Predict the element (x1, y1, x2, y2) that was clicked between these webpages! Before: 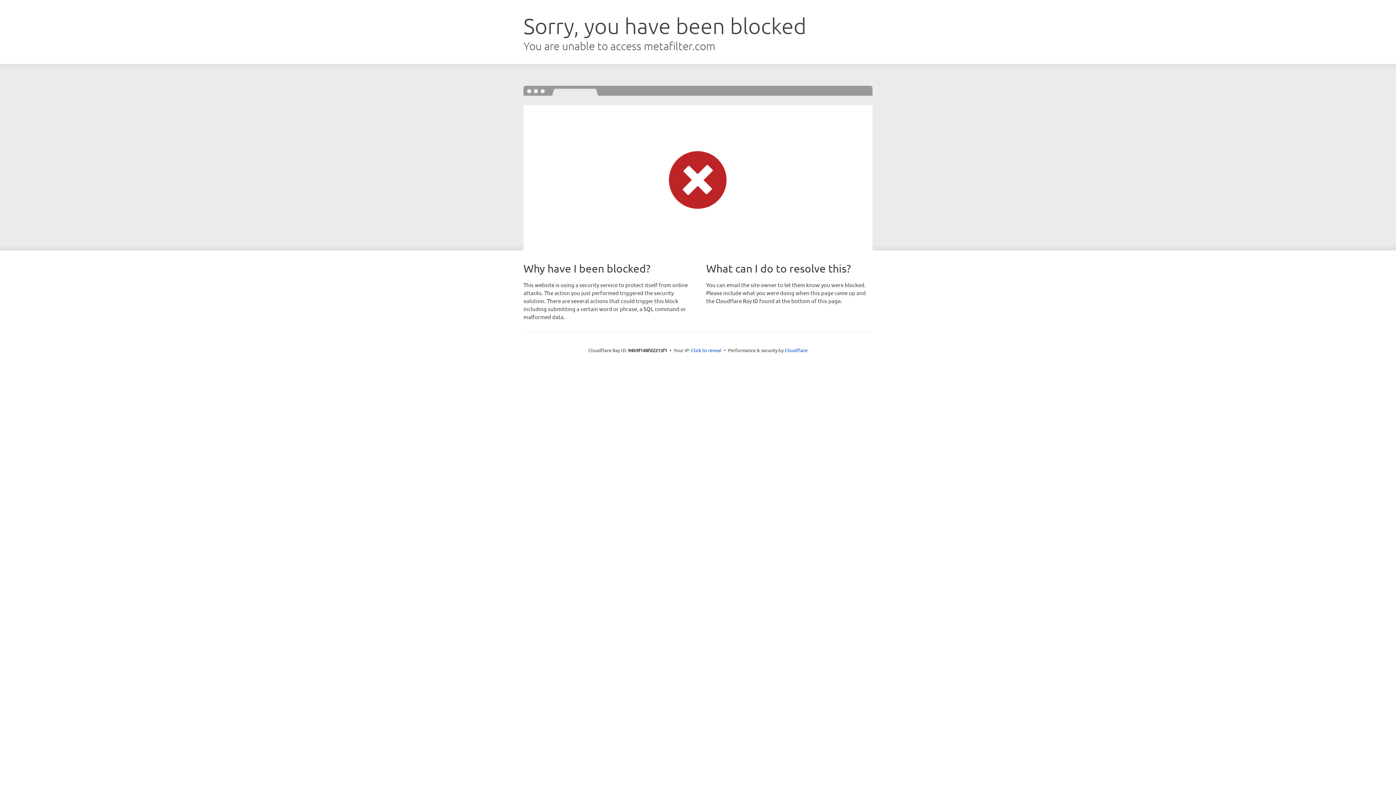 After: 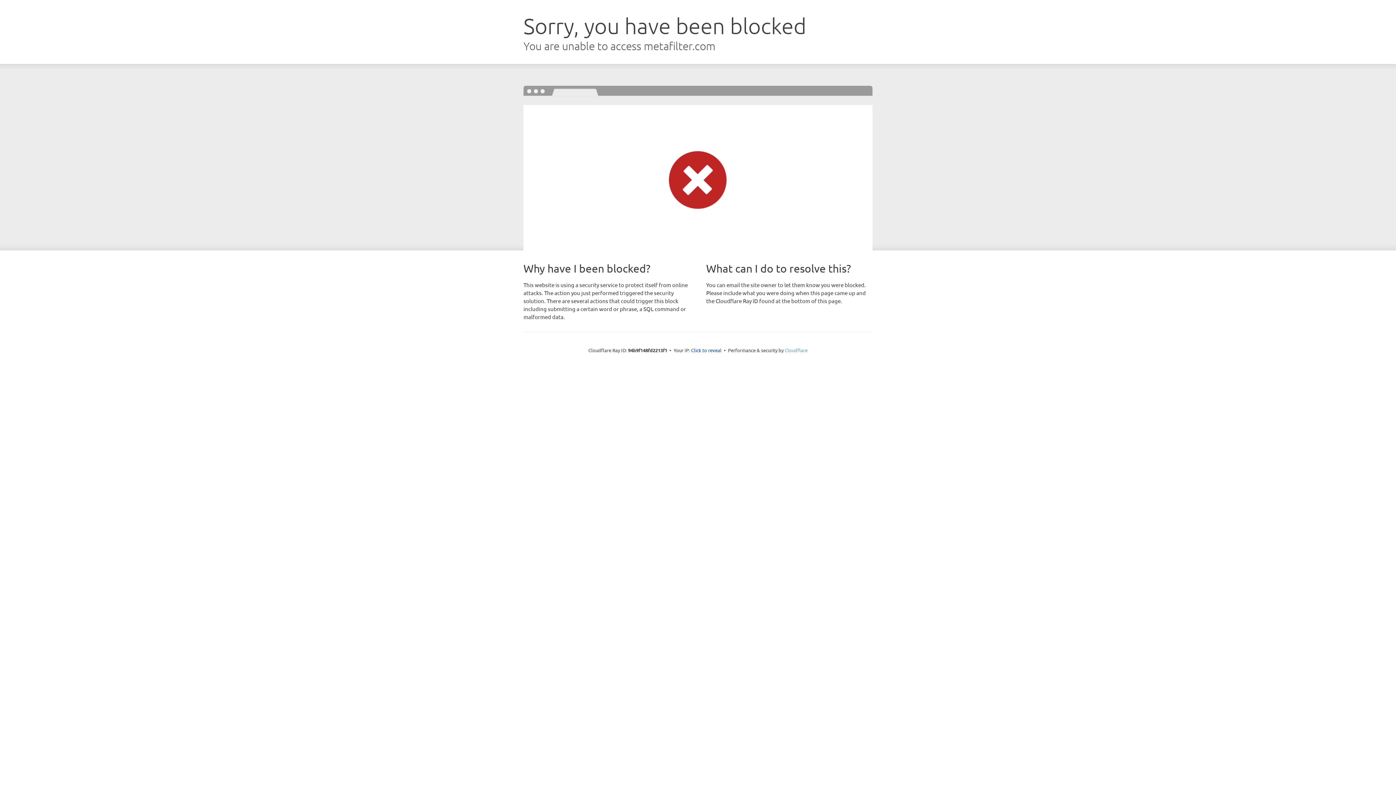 Action: bbox: (784, 347, 807, 353) label: Cloudflare